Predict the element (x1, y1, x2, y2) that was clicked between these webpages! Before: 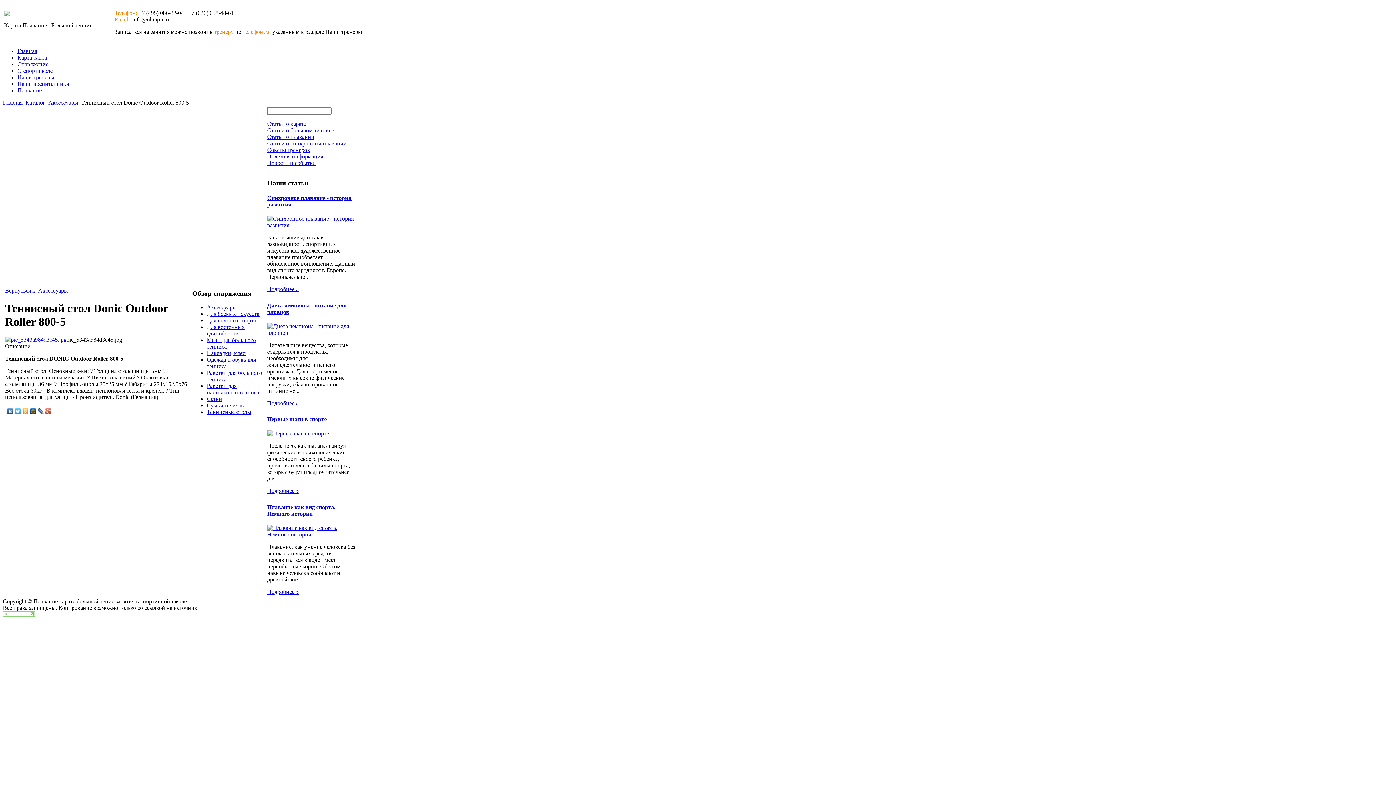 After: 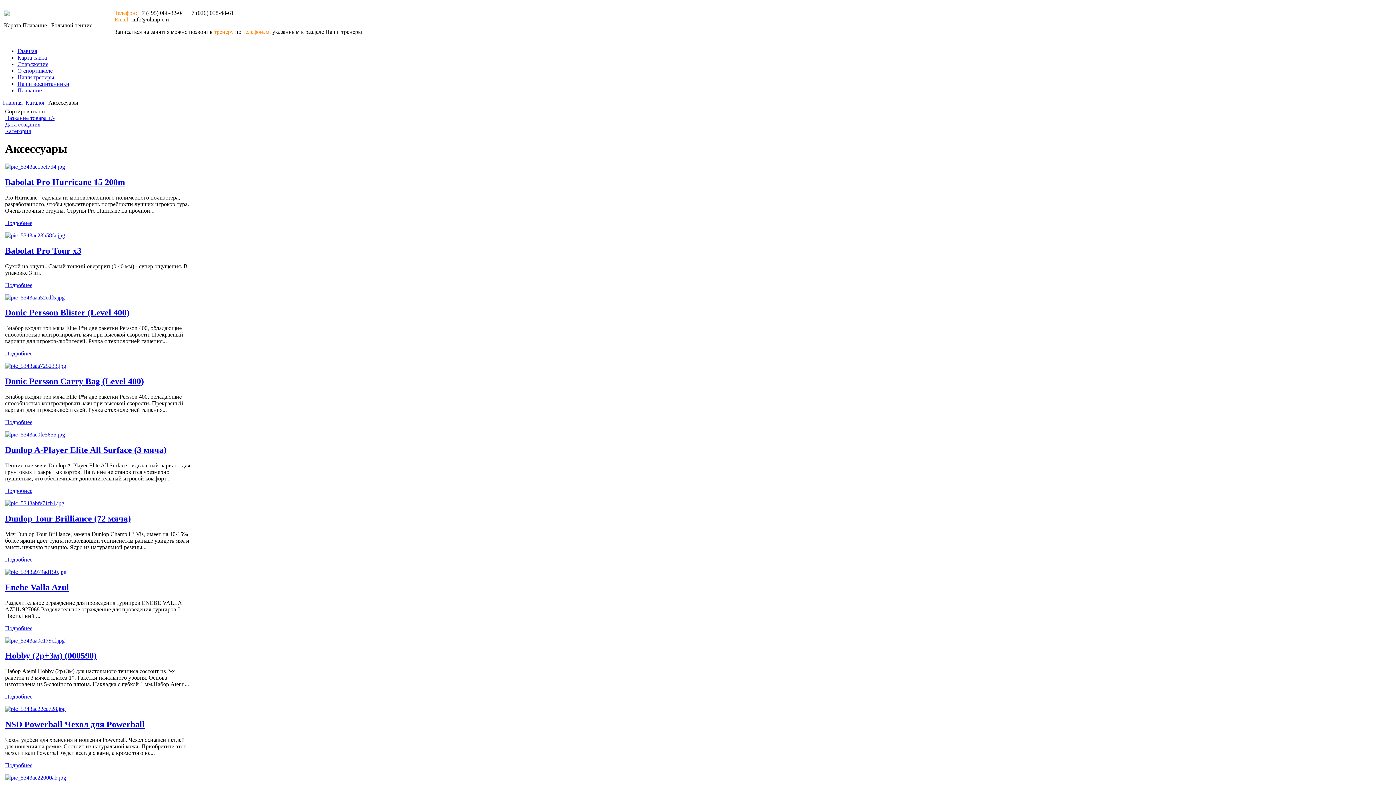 Action: label: Аксессуары bbox: (206, 304, 236, 310)